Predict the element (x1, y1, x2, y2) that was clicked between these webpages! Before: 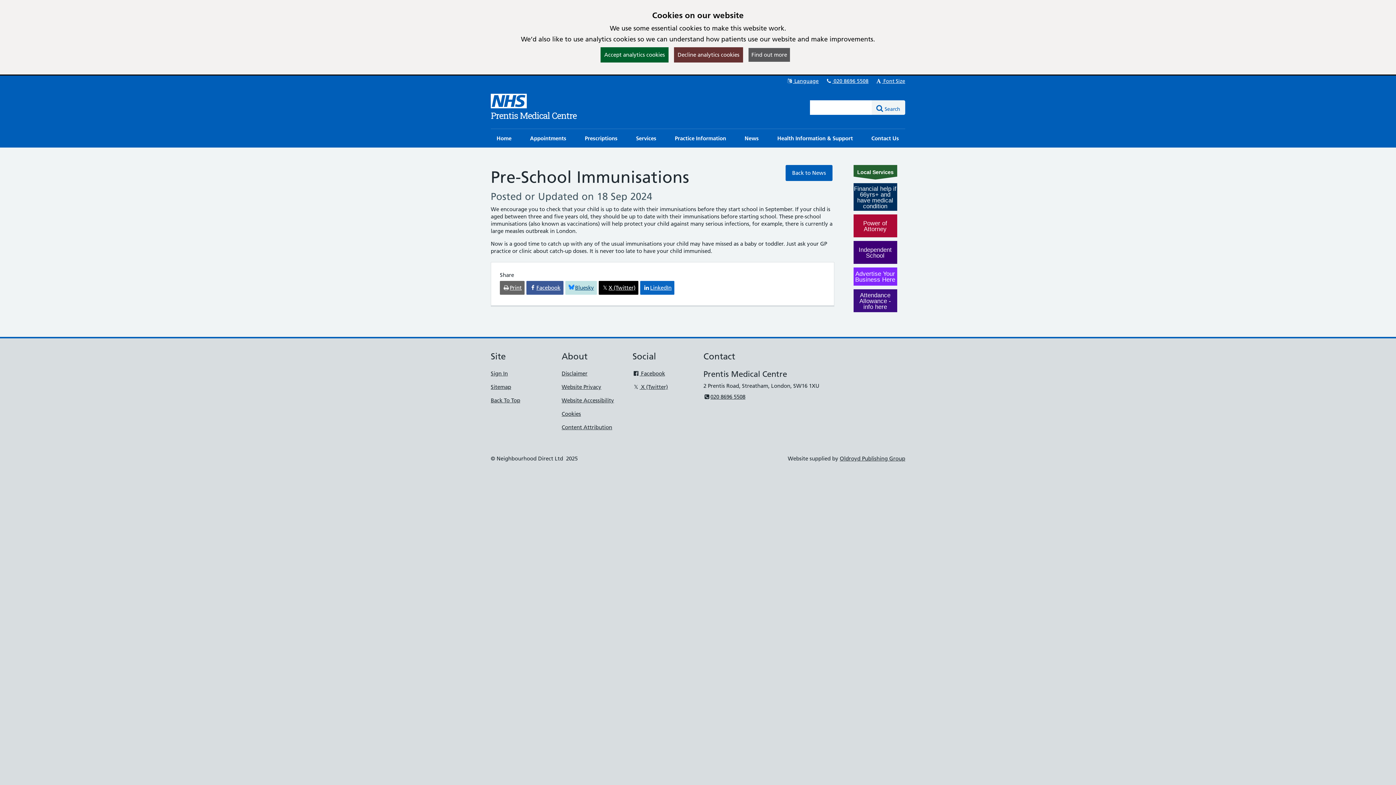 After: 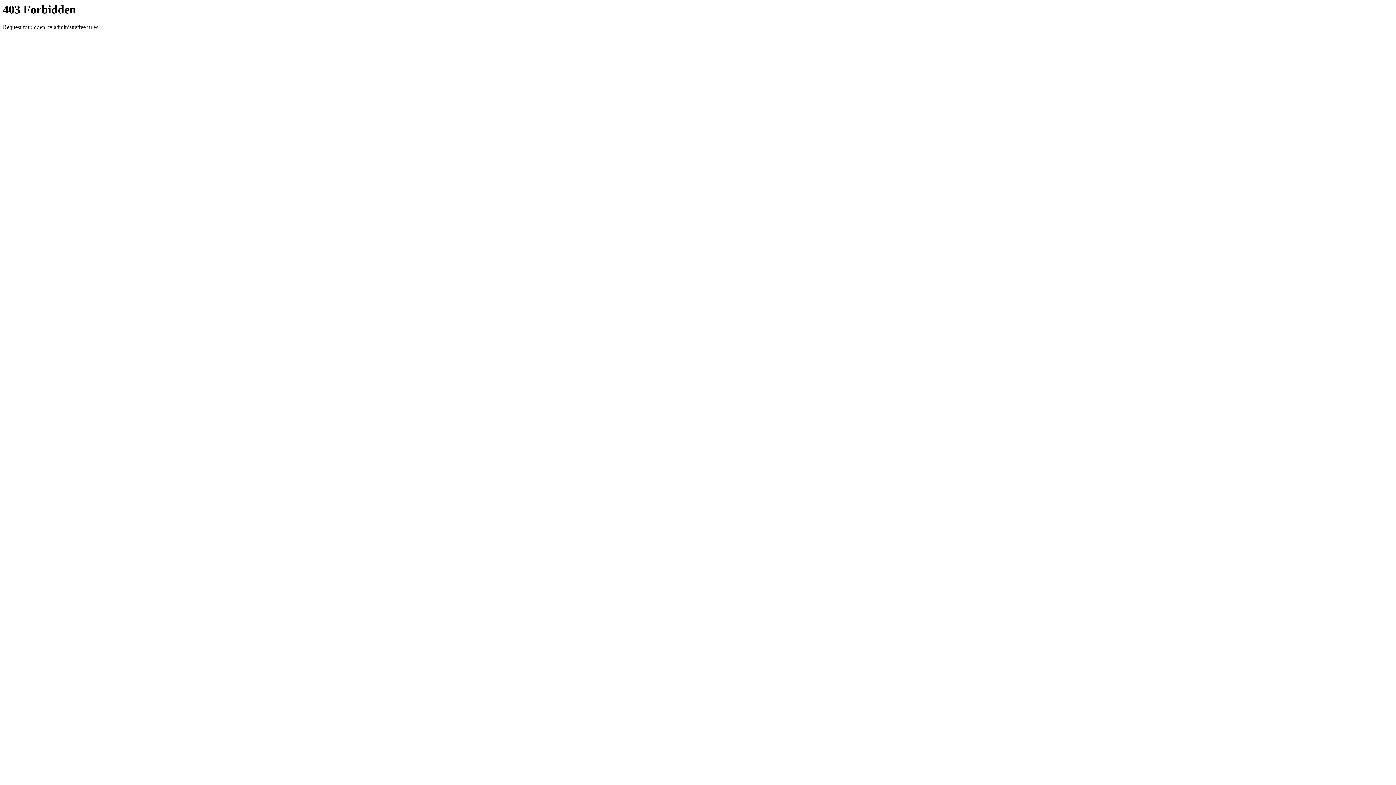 Action: label: Independent
School bbox: (853, 241, 897, 264)